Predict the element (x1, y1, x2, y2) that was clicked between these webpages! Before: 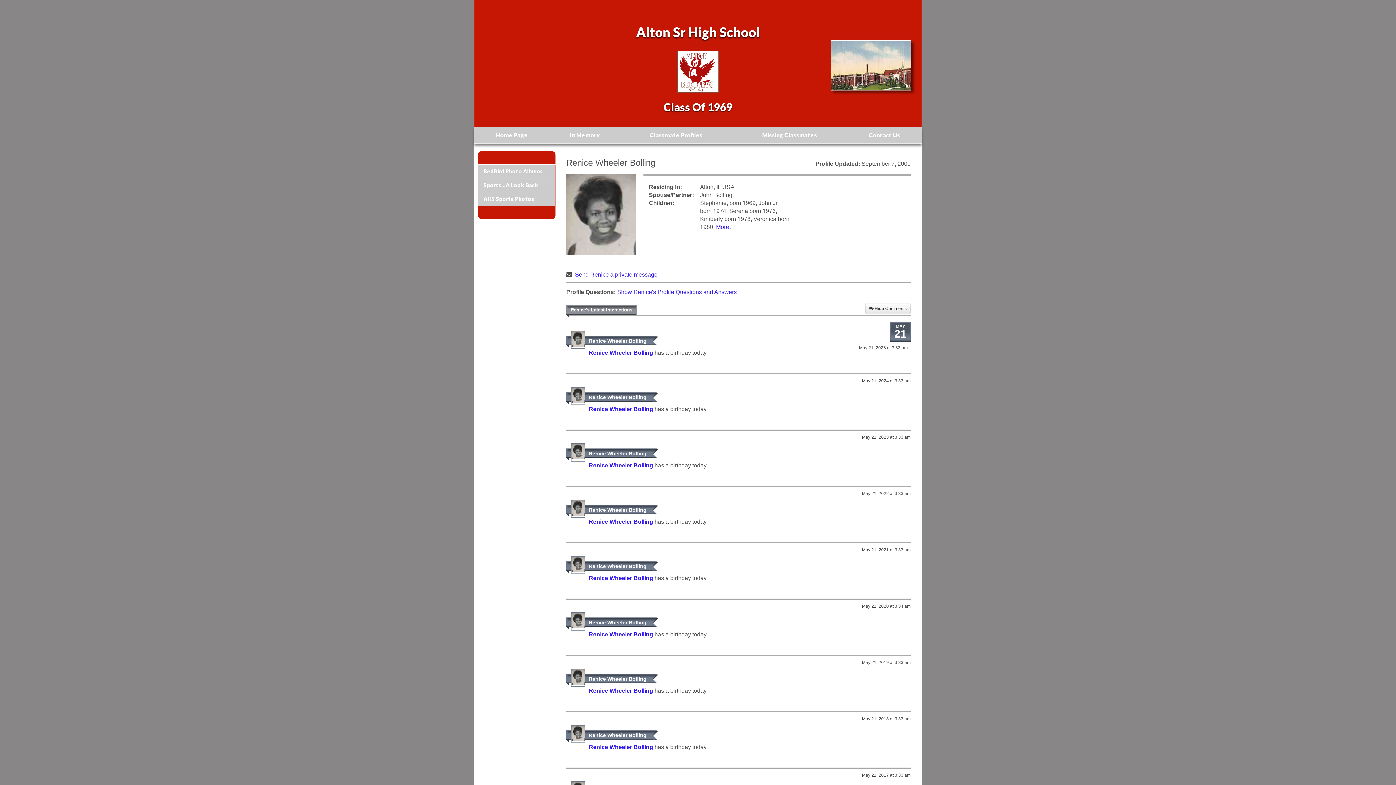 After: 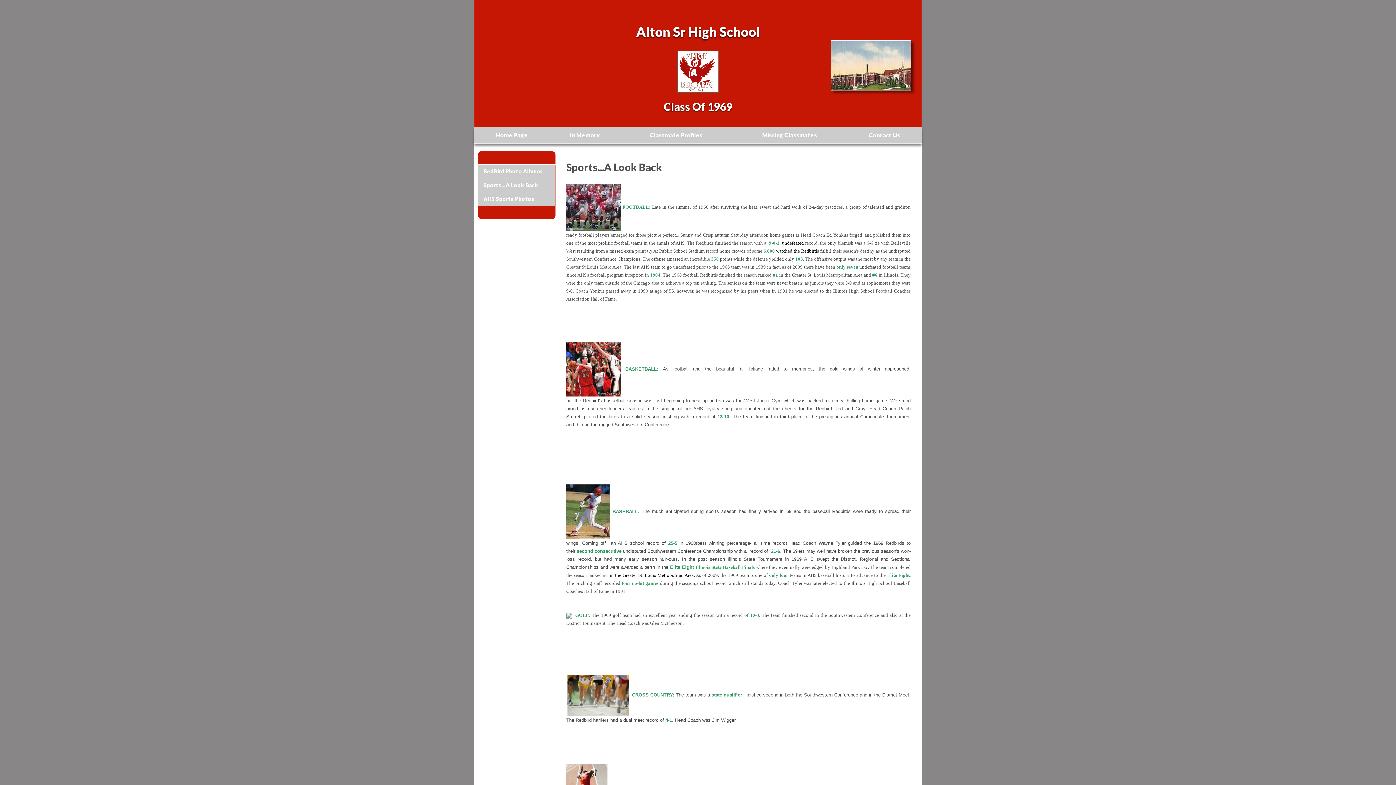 Action: label: Sports...A Look Back bbox: (481, 180, 551, 190)